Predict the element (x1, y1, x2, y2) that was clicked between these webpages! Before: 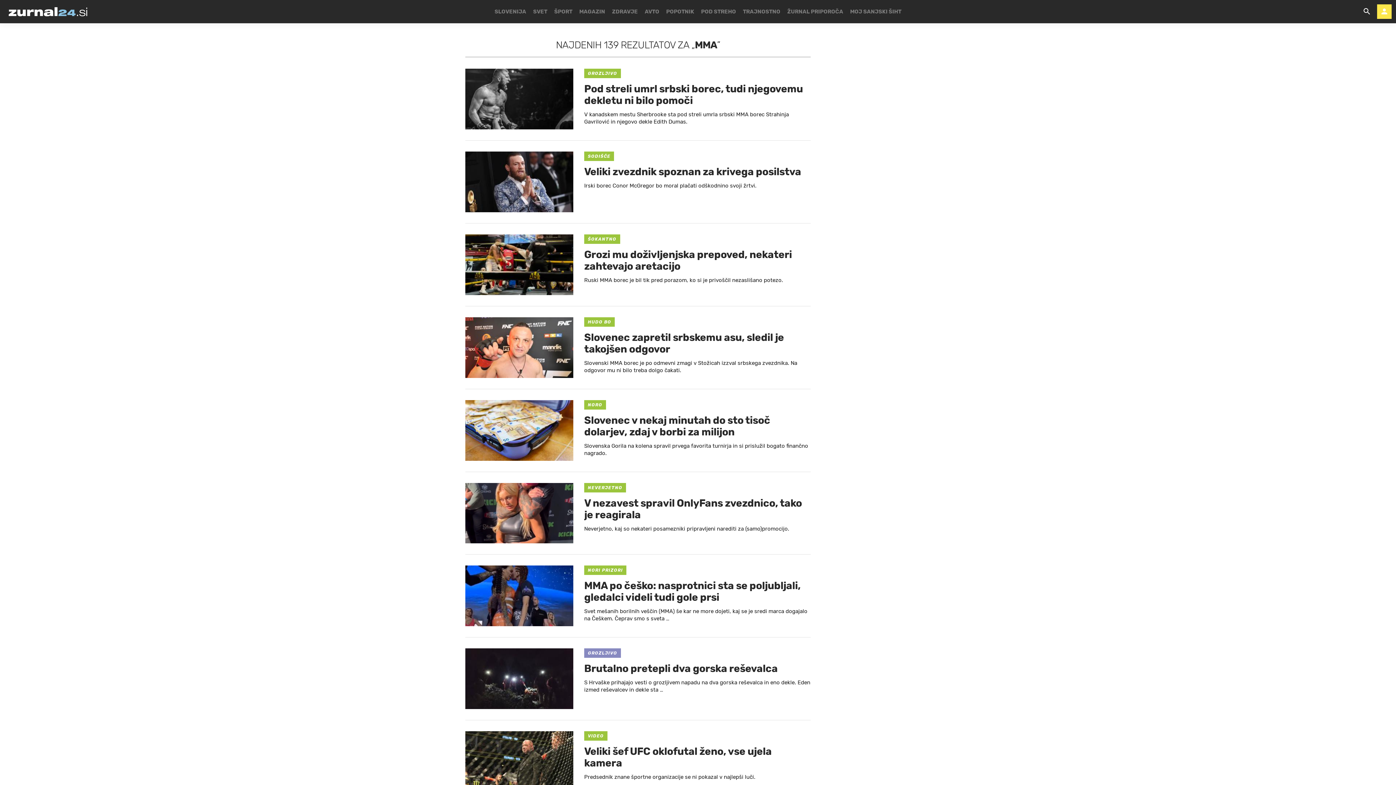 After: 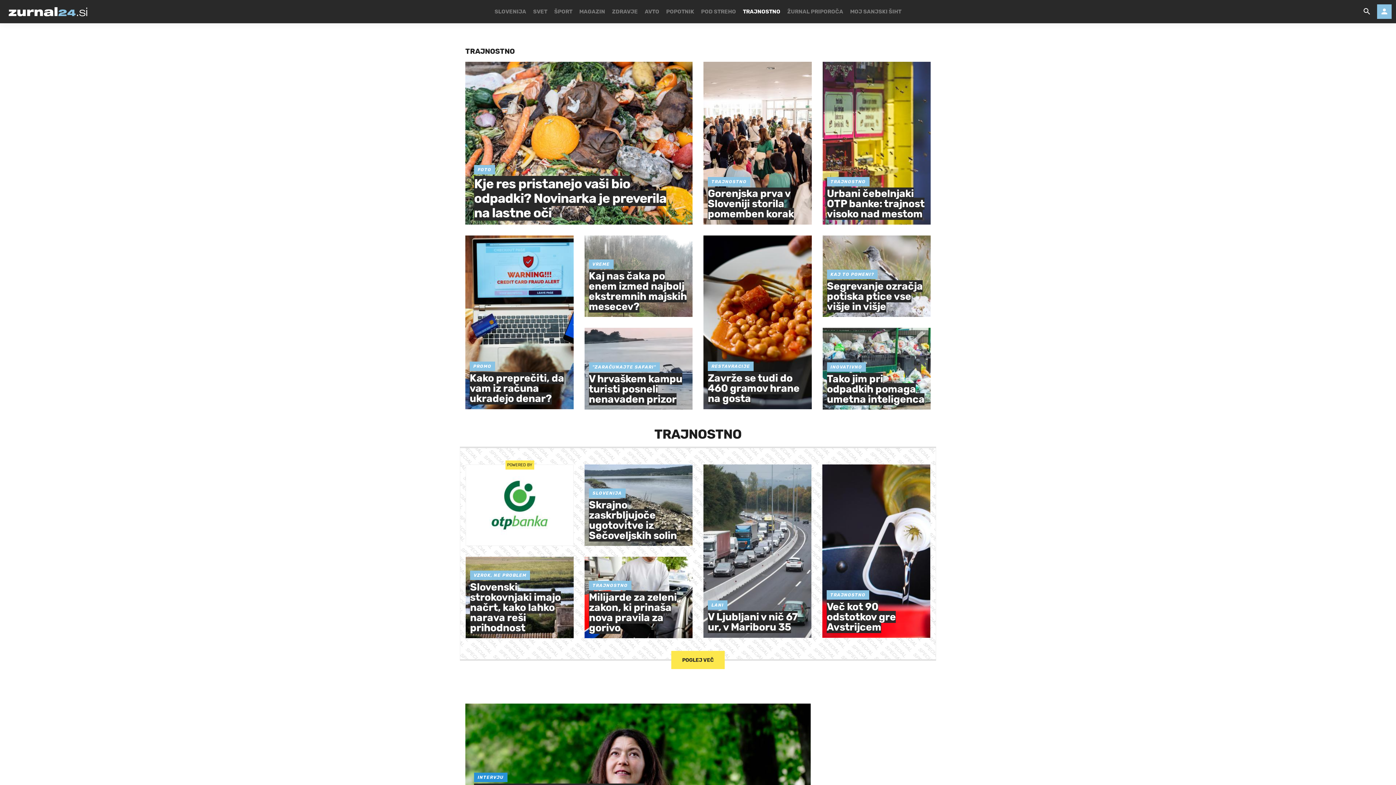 Action: label: TRAJNOSTNO bbox: (743, 0, 780, 23)